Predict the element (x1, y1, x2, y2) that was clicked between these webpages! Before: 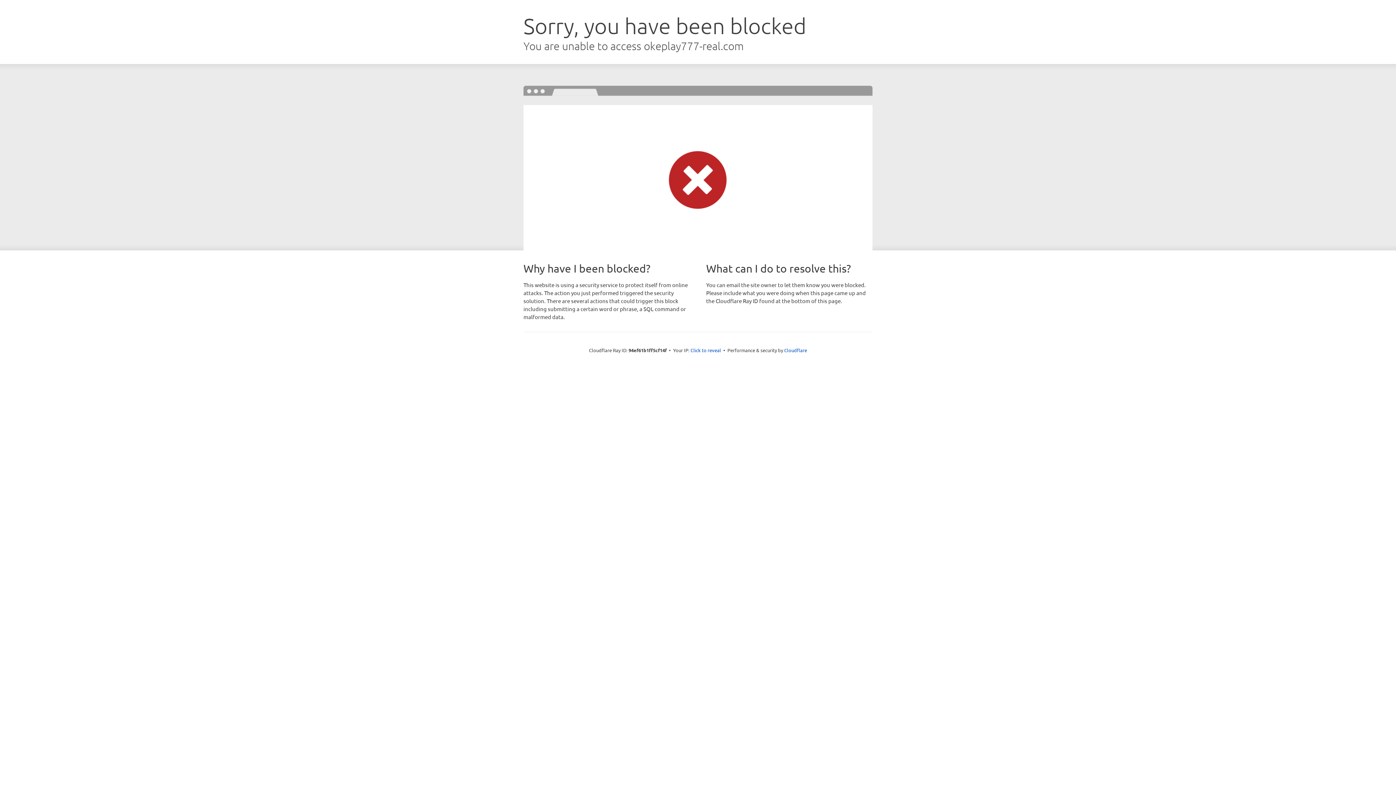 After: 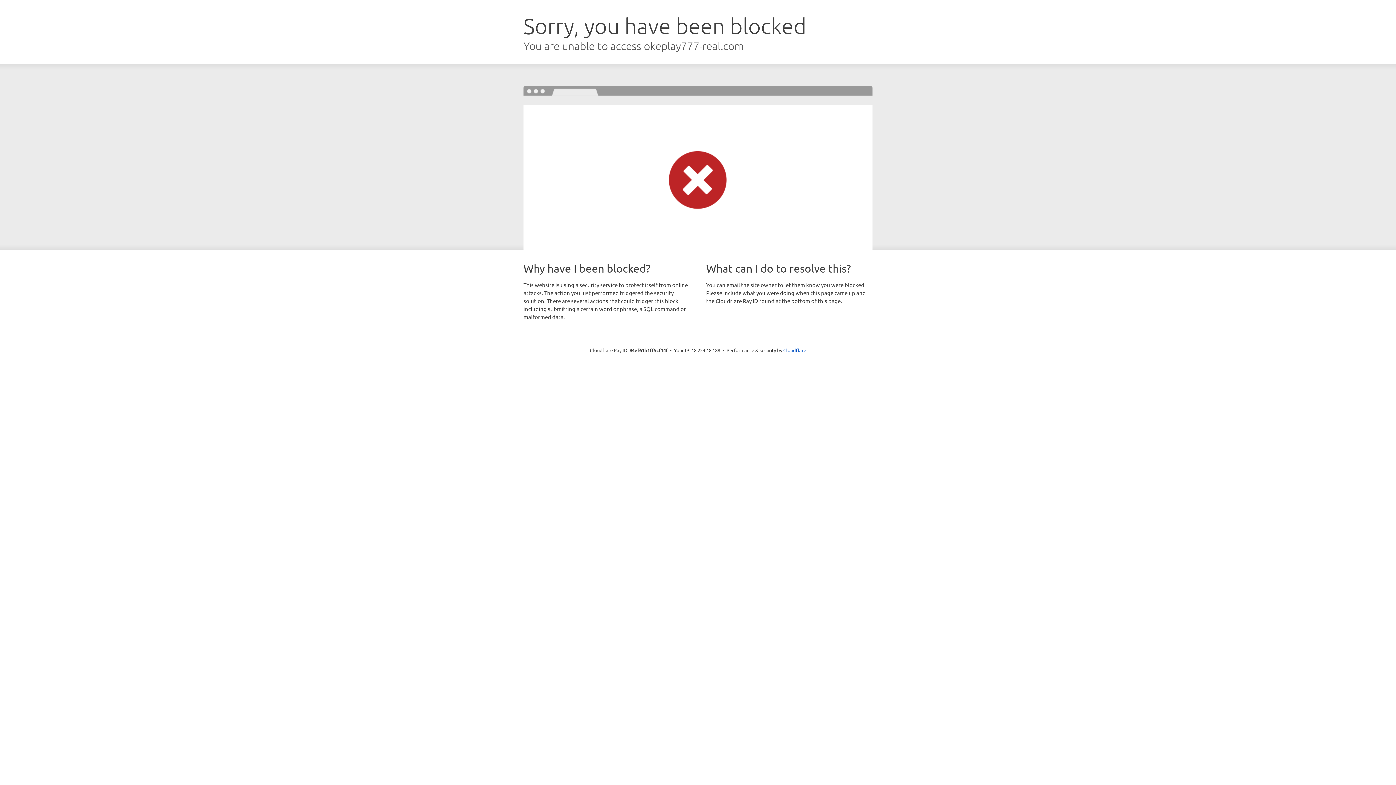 Action: label: Click to reveal bbox: (690, 346, 721, 353)